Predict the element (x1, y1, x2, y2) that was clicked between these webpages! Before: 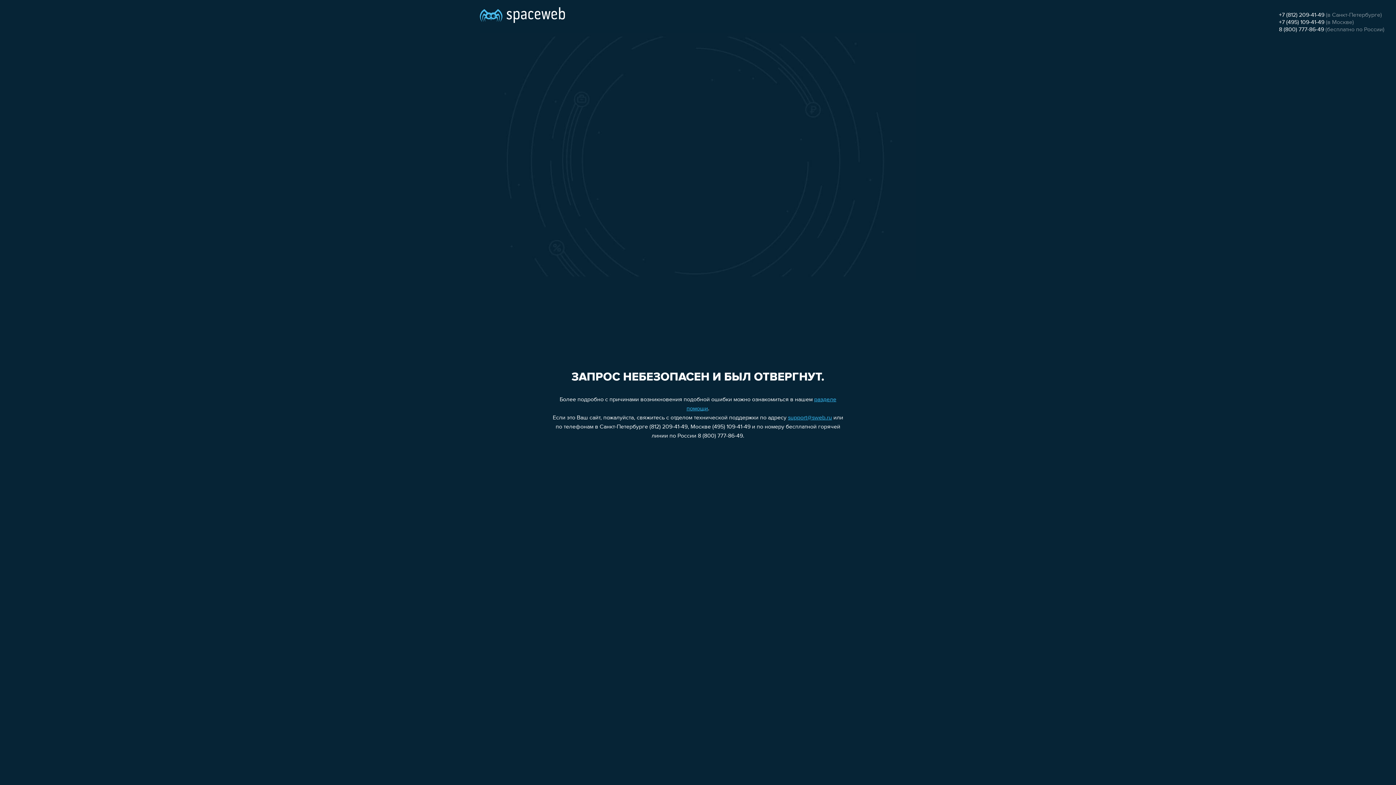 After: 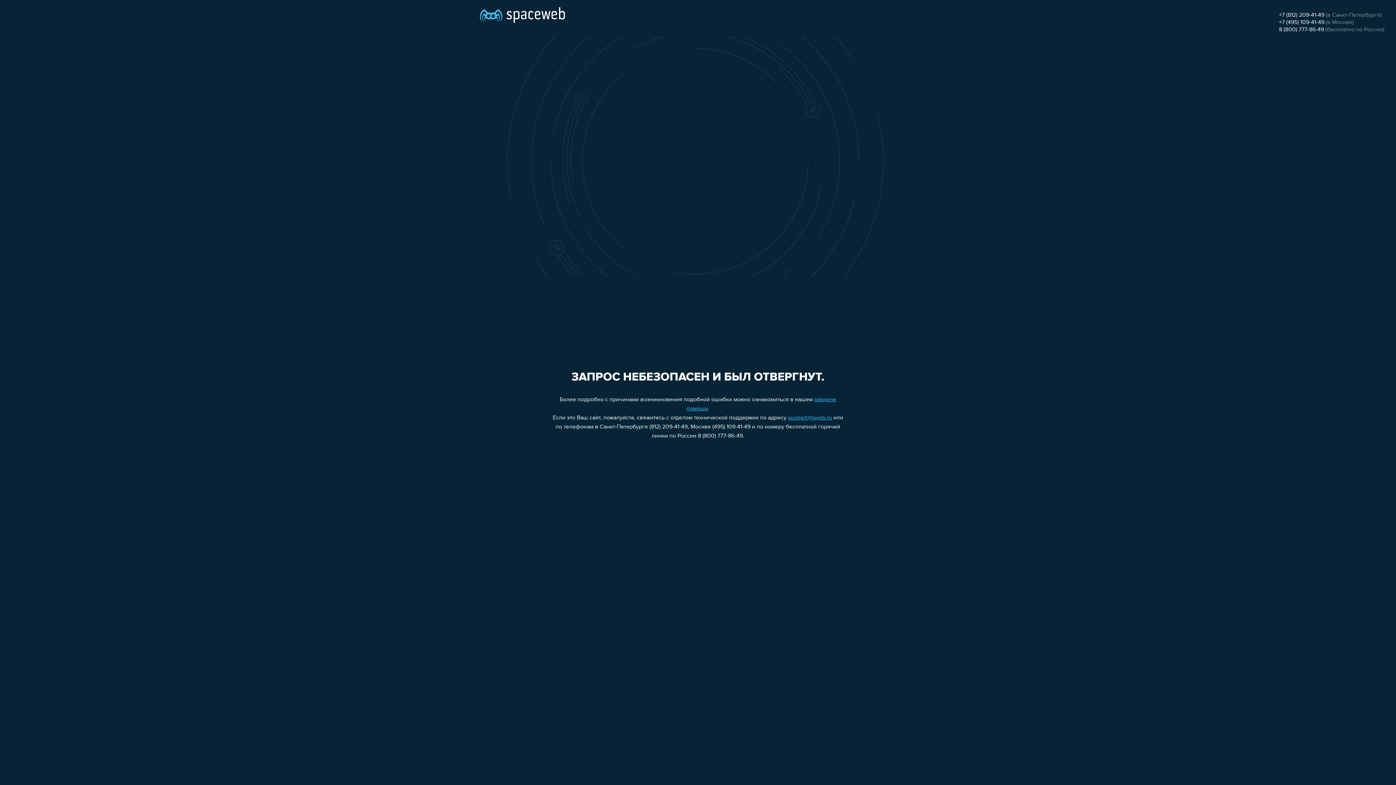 Action: bbox: (788, 415, 832, 421) label: support@sweb.ru